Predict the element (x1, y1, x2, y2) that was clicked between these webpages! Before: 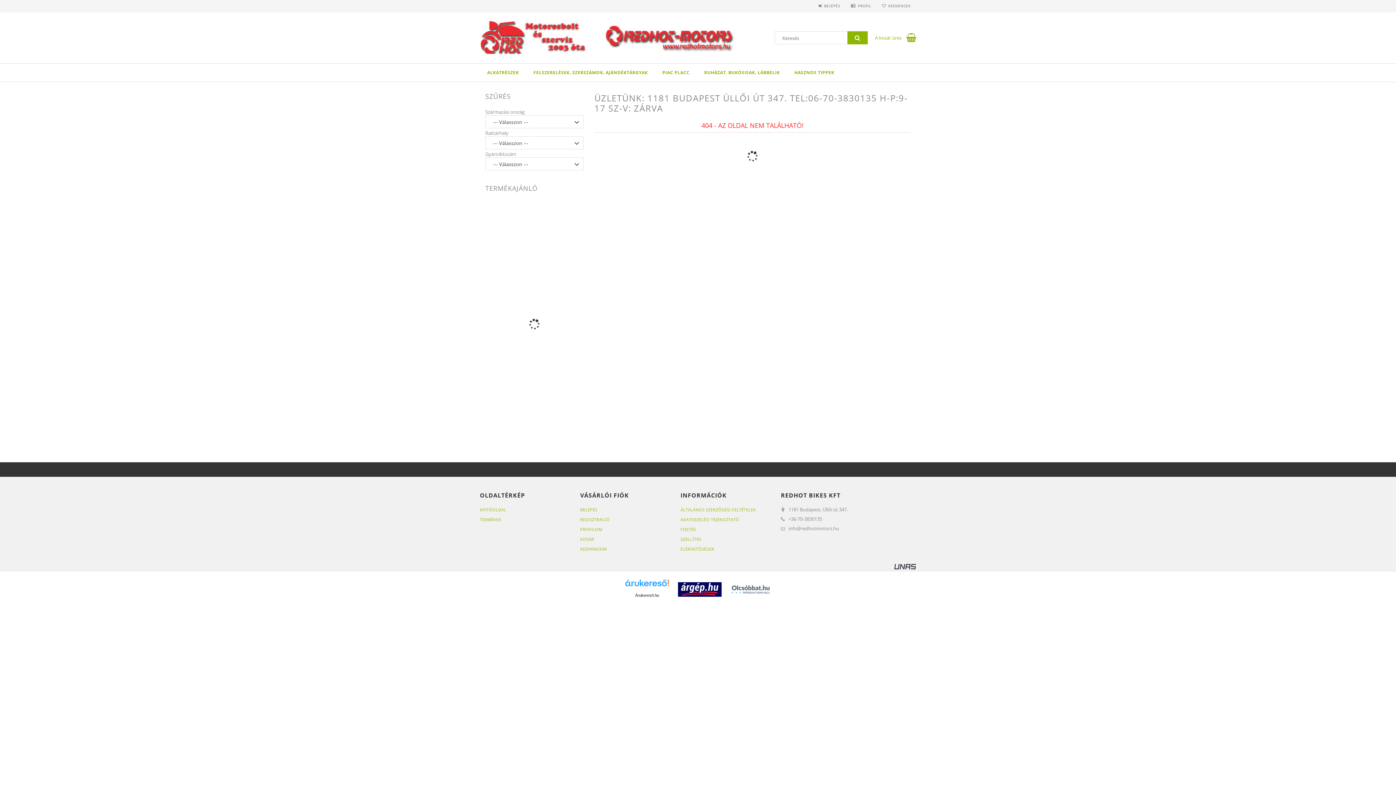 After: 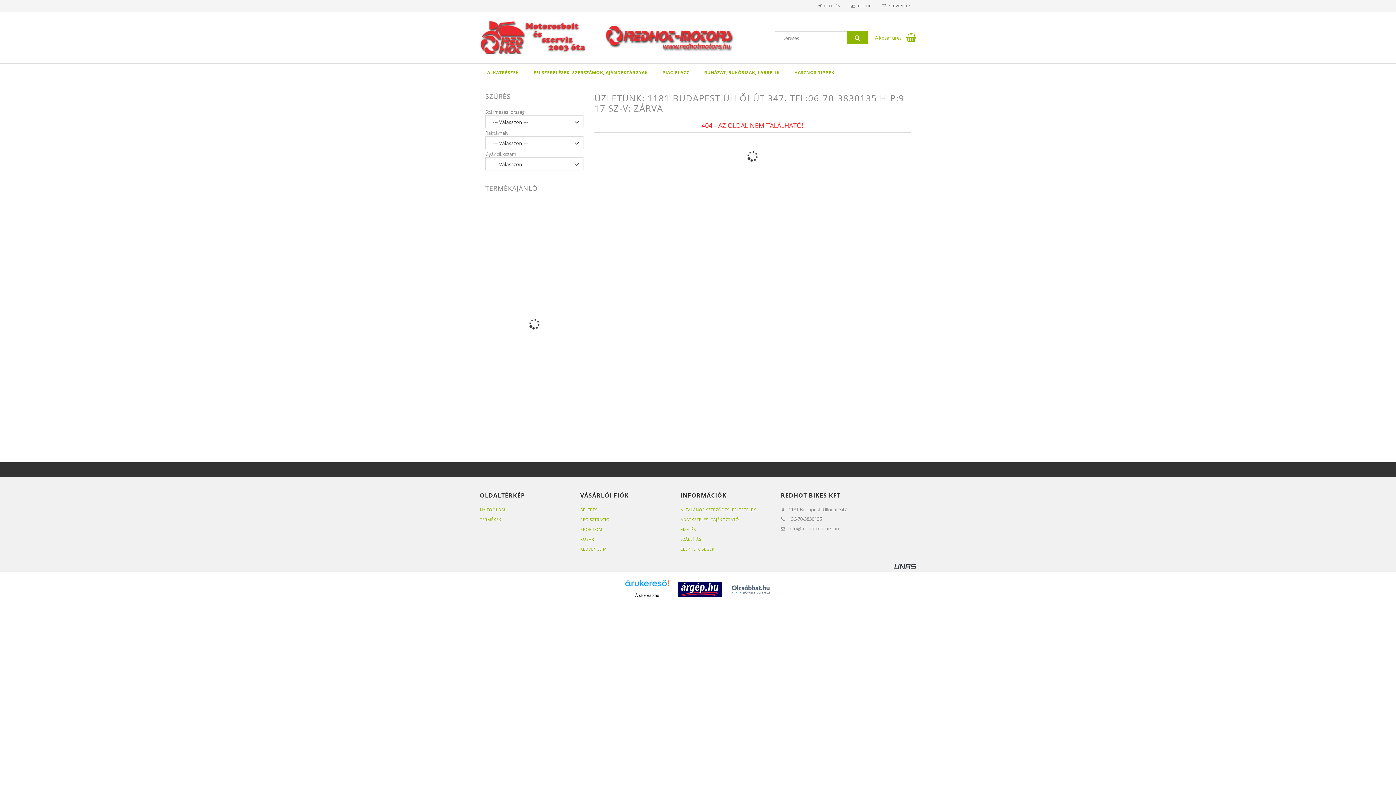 Action: bbox: (635, 593, 659, 597) label: Árukereső.hu